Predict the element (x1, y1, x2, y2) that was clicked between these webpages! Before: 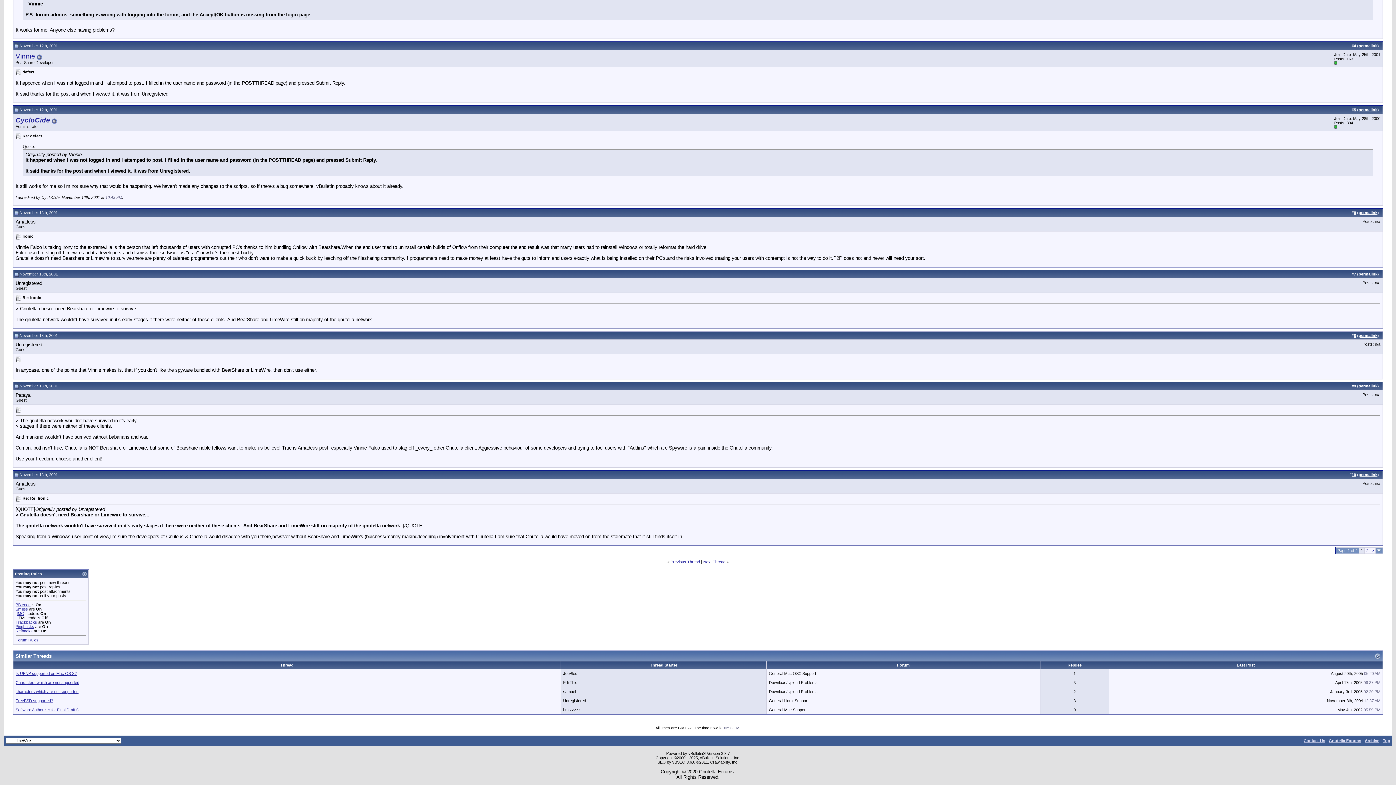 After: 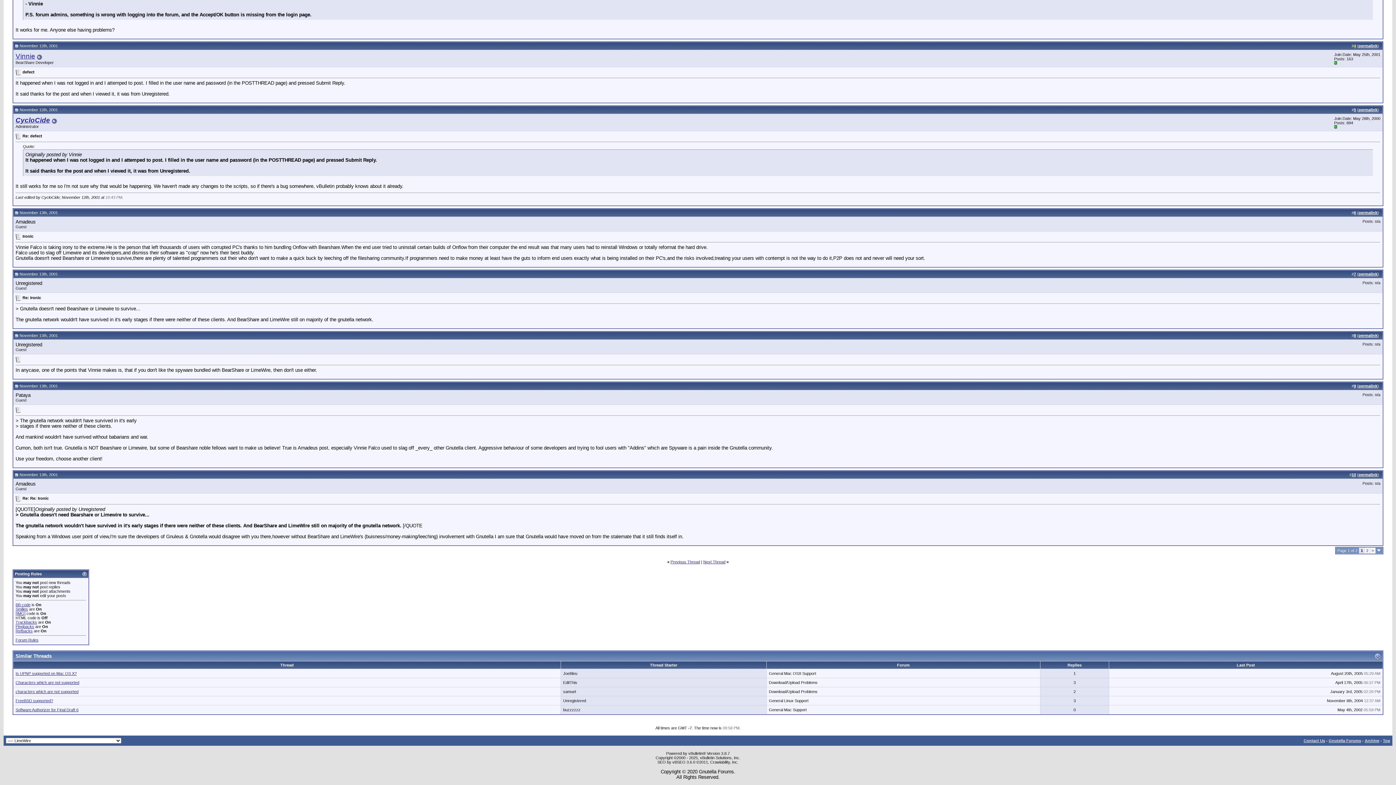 Action: bbox: (1354, 43, 1356, 48) label: 4